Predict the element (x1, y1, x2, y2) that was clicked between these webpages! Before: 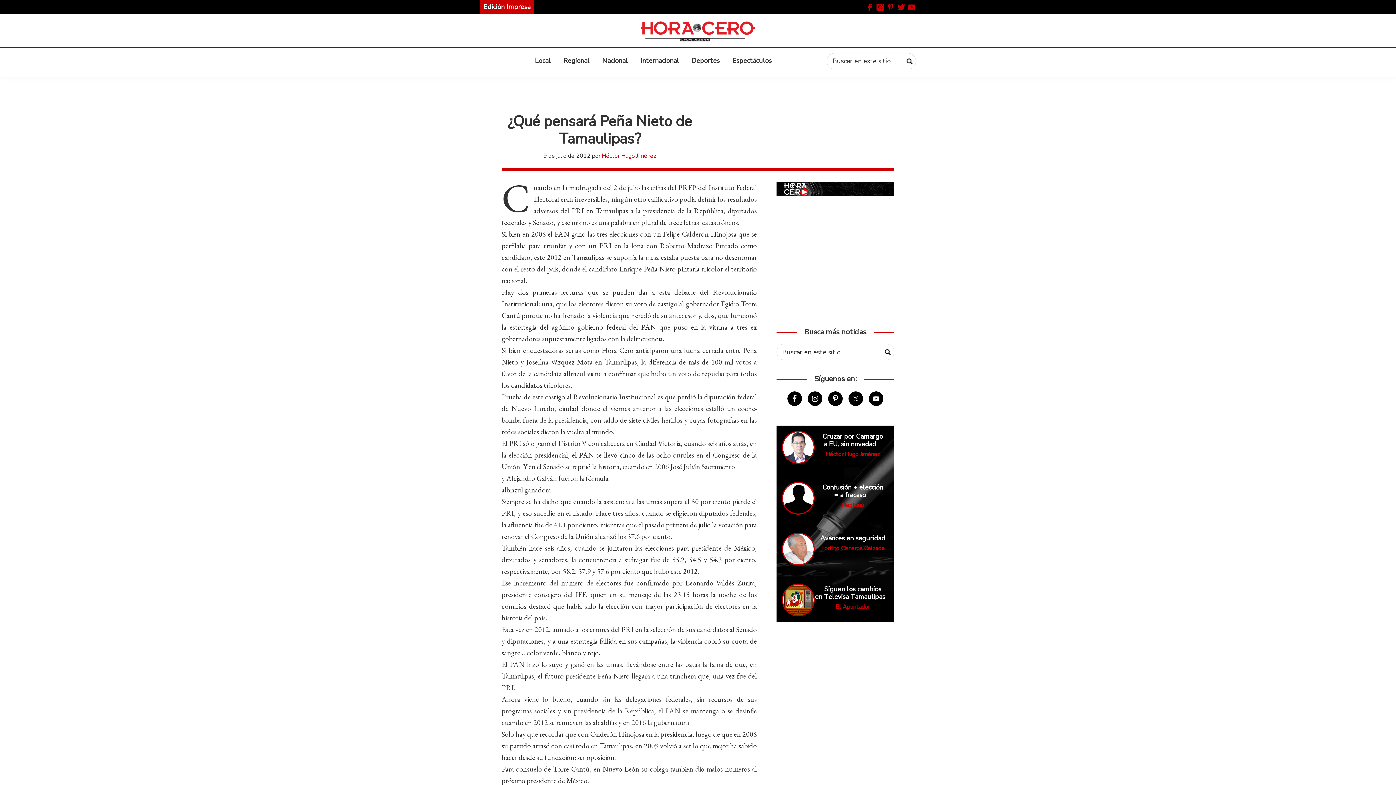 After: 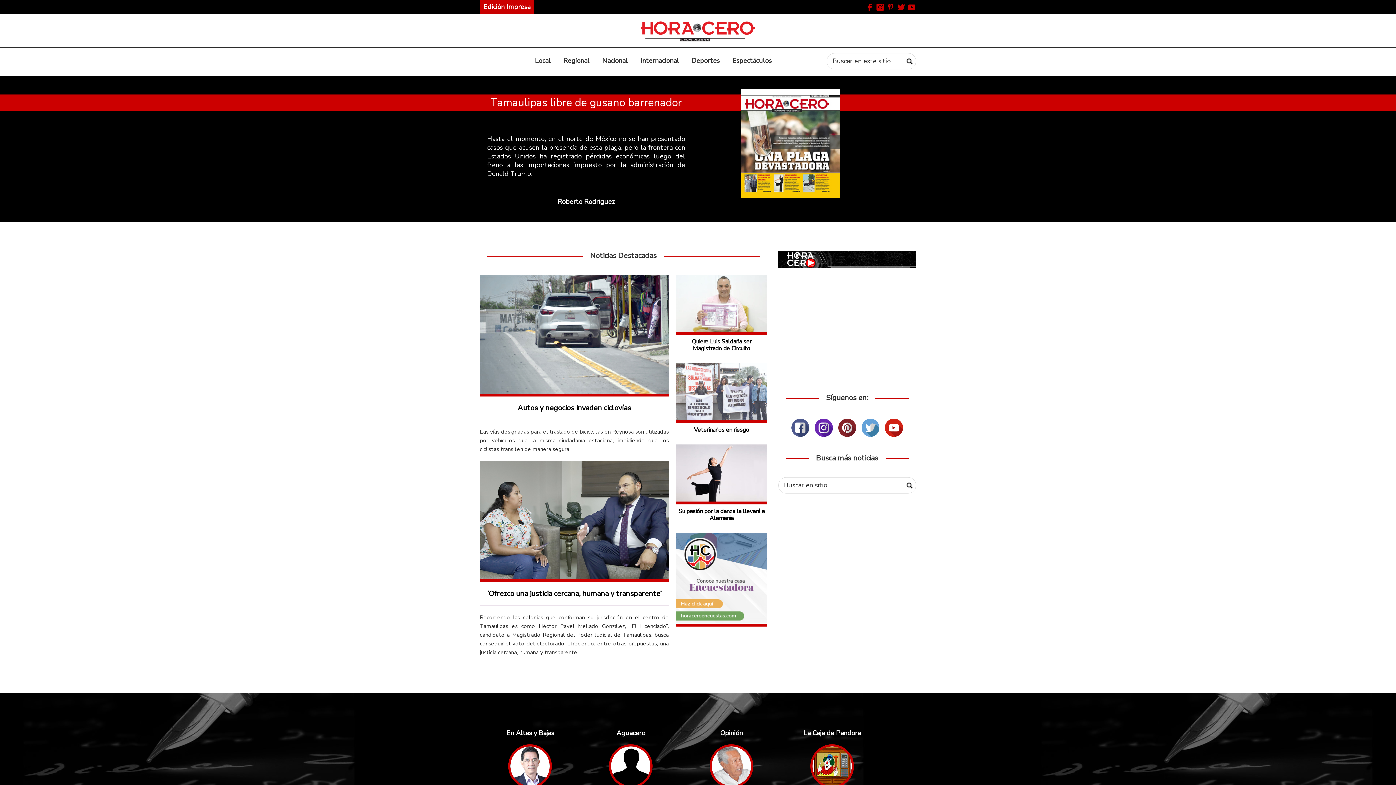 Action: bbox: (0, 21, 1396, 41)